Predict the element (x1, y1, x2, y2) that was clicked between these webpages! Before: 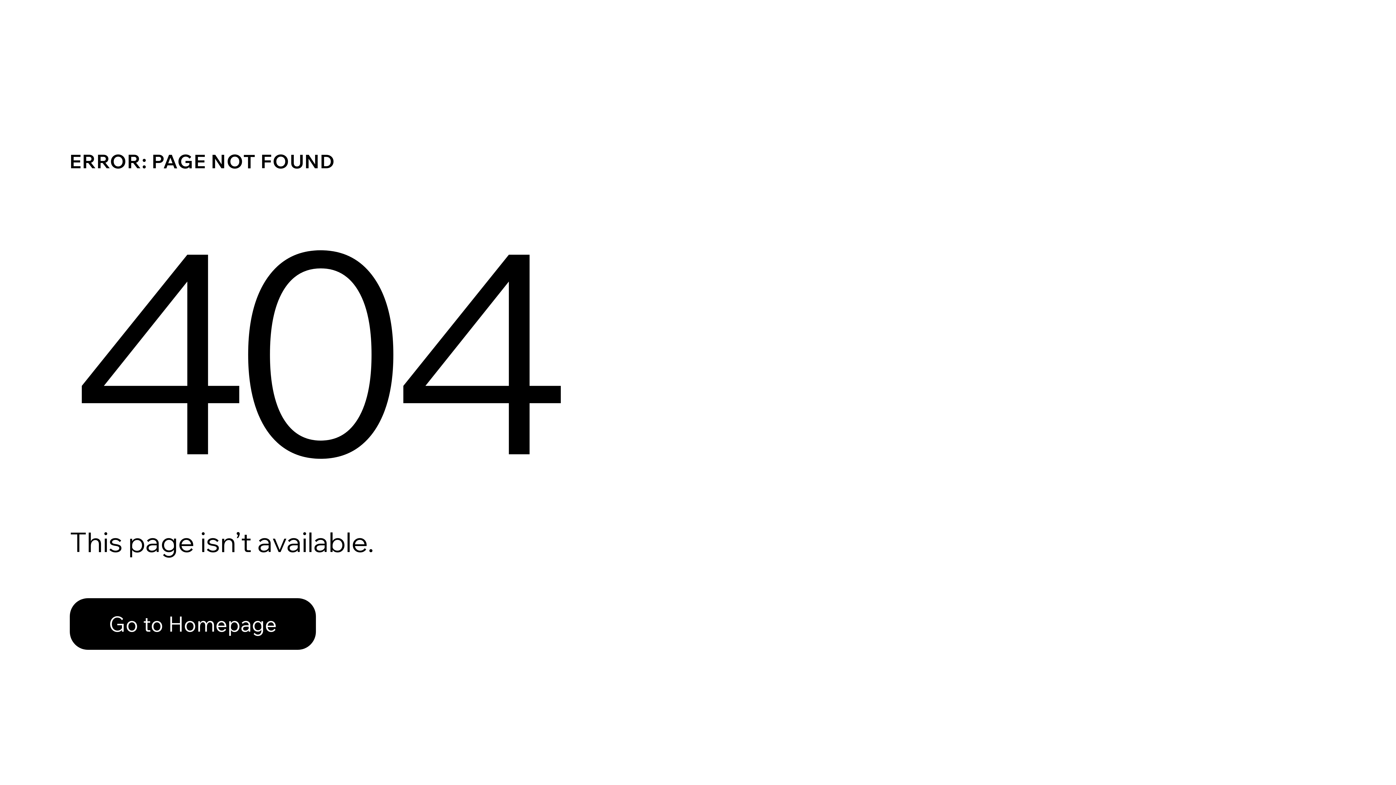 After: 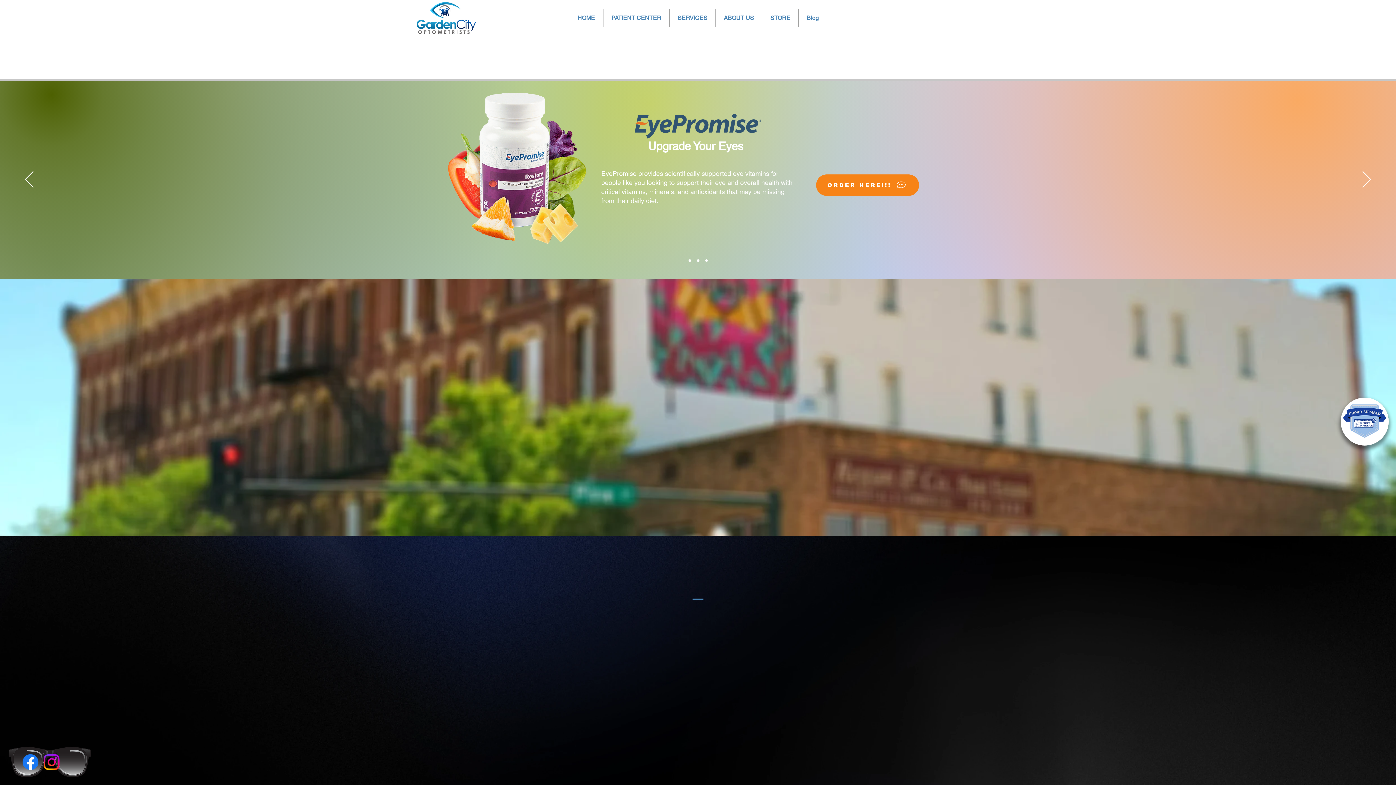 Action: label: Go to Homepage bbox: (69, 598, 316, 650)